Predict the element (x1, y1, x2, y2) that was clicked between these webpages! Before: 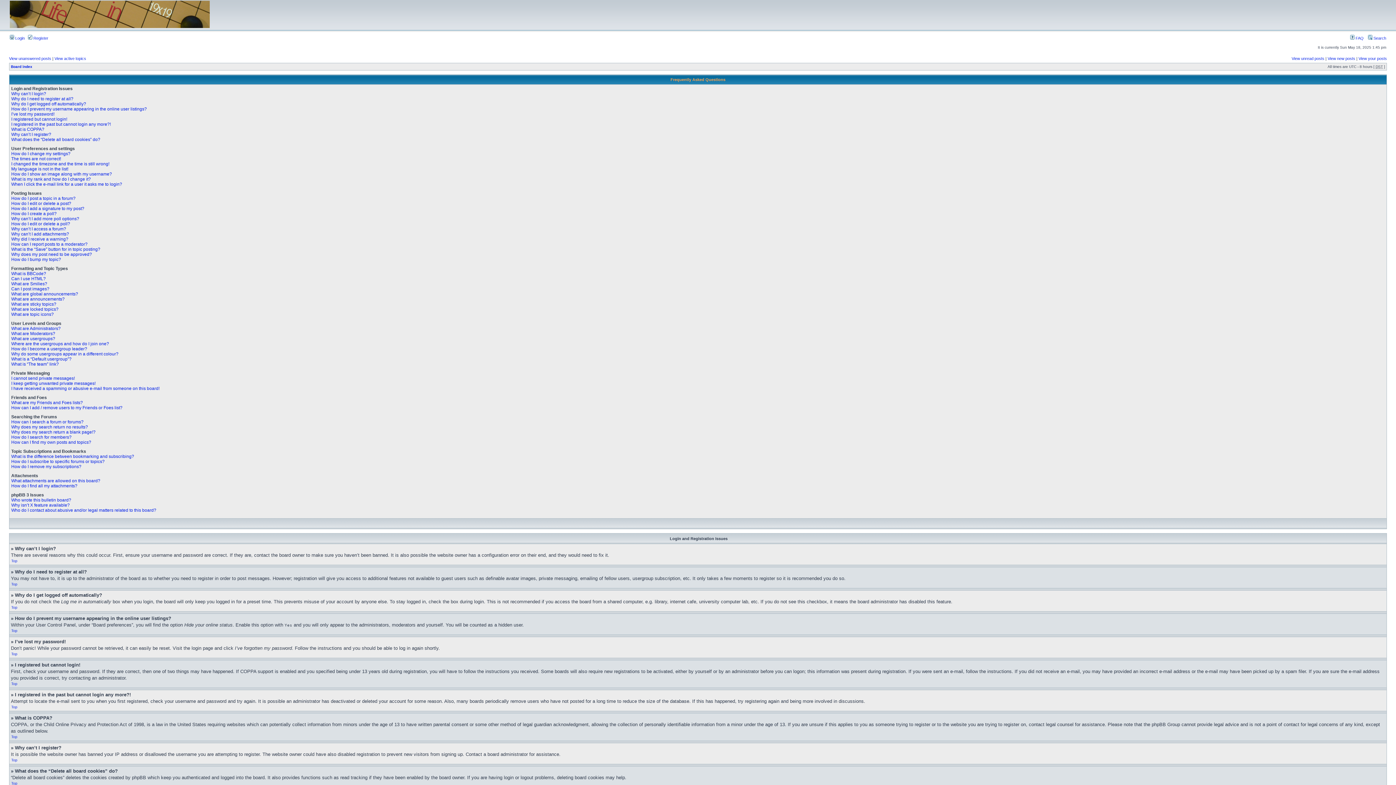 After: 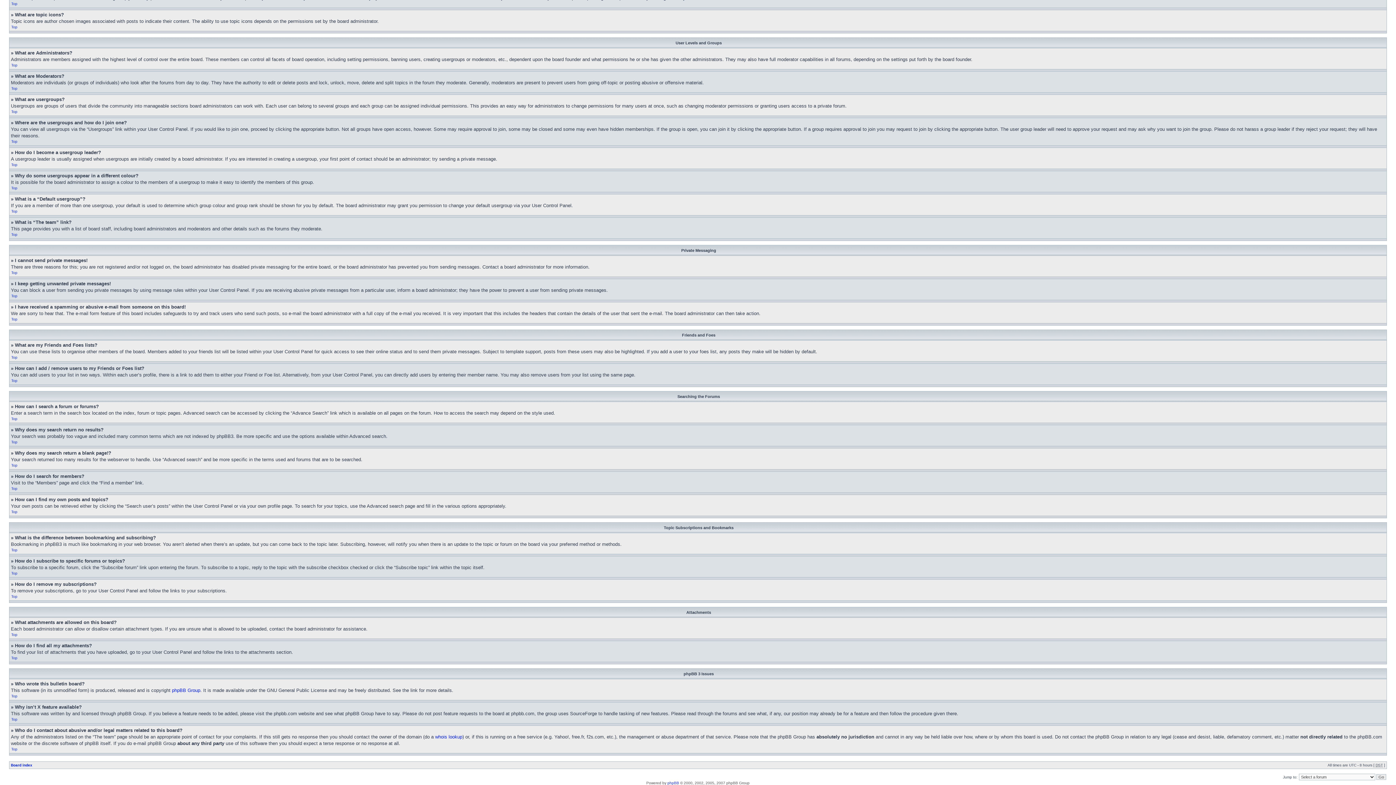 Action: bbox: (11, 331, 55, 336) label: What are Moderators?